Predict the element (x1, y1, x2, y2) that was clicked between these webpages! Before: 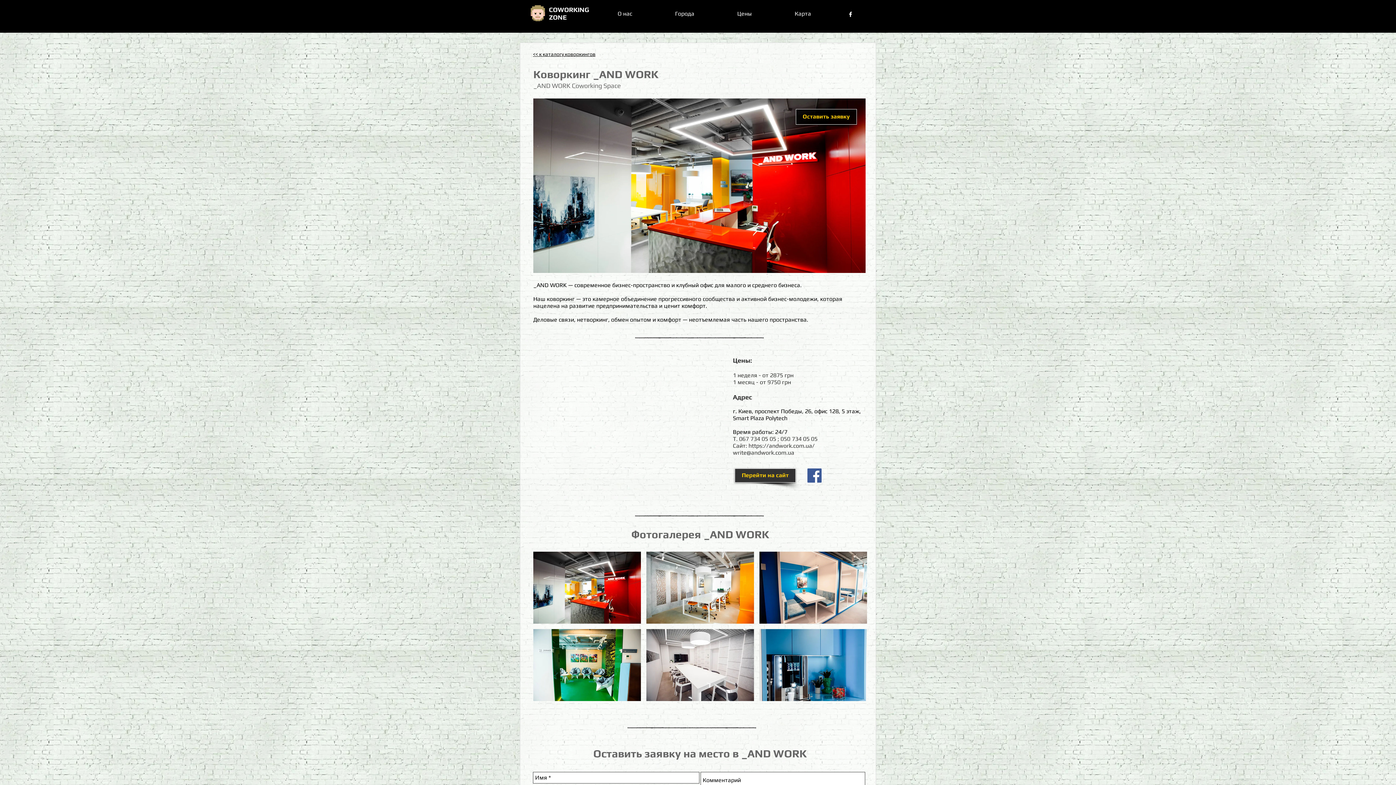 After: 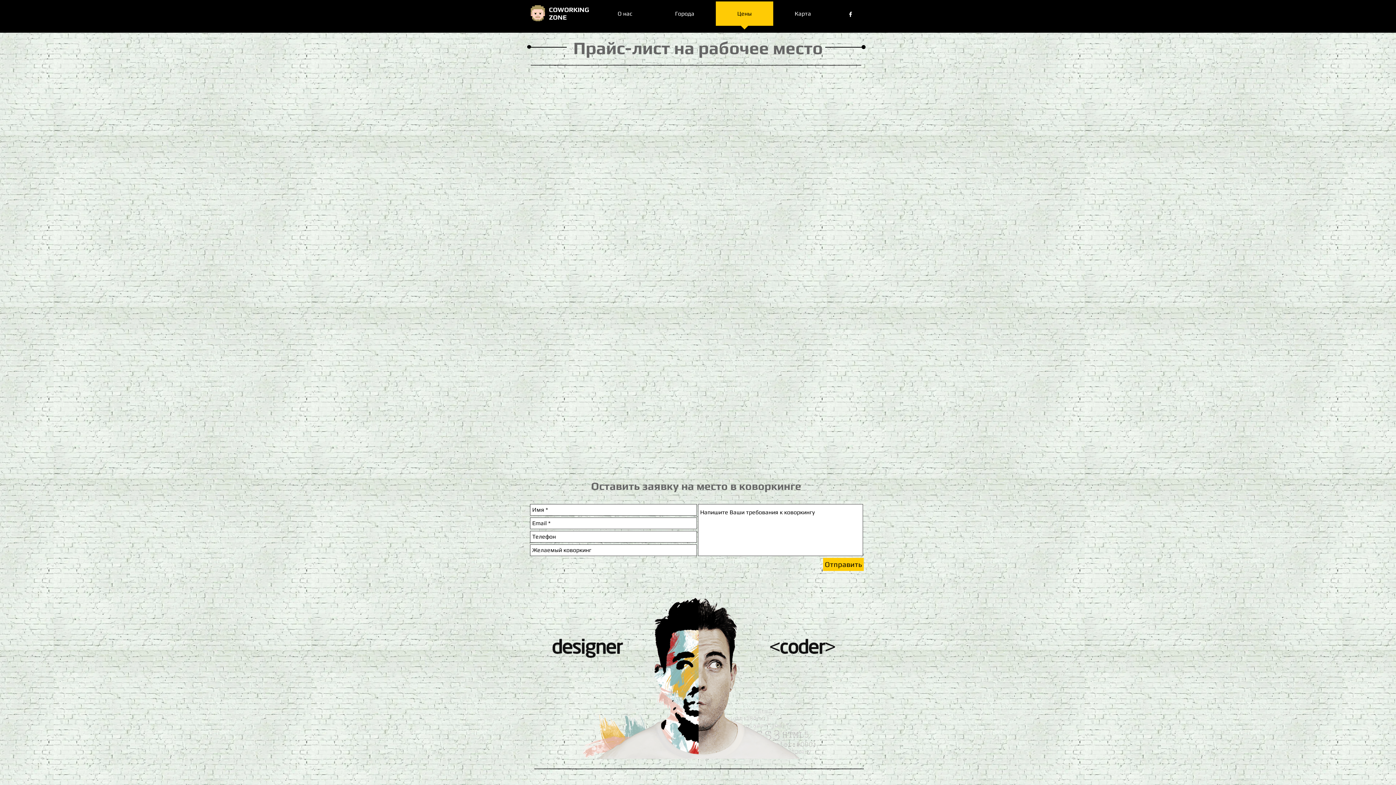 Action: bbox: (716, 1, 773, 30) label: Цены